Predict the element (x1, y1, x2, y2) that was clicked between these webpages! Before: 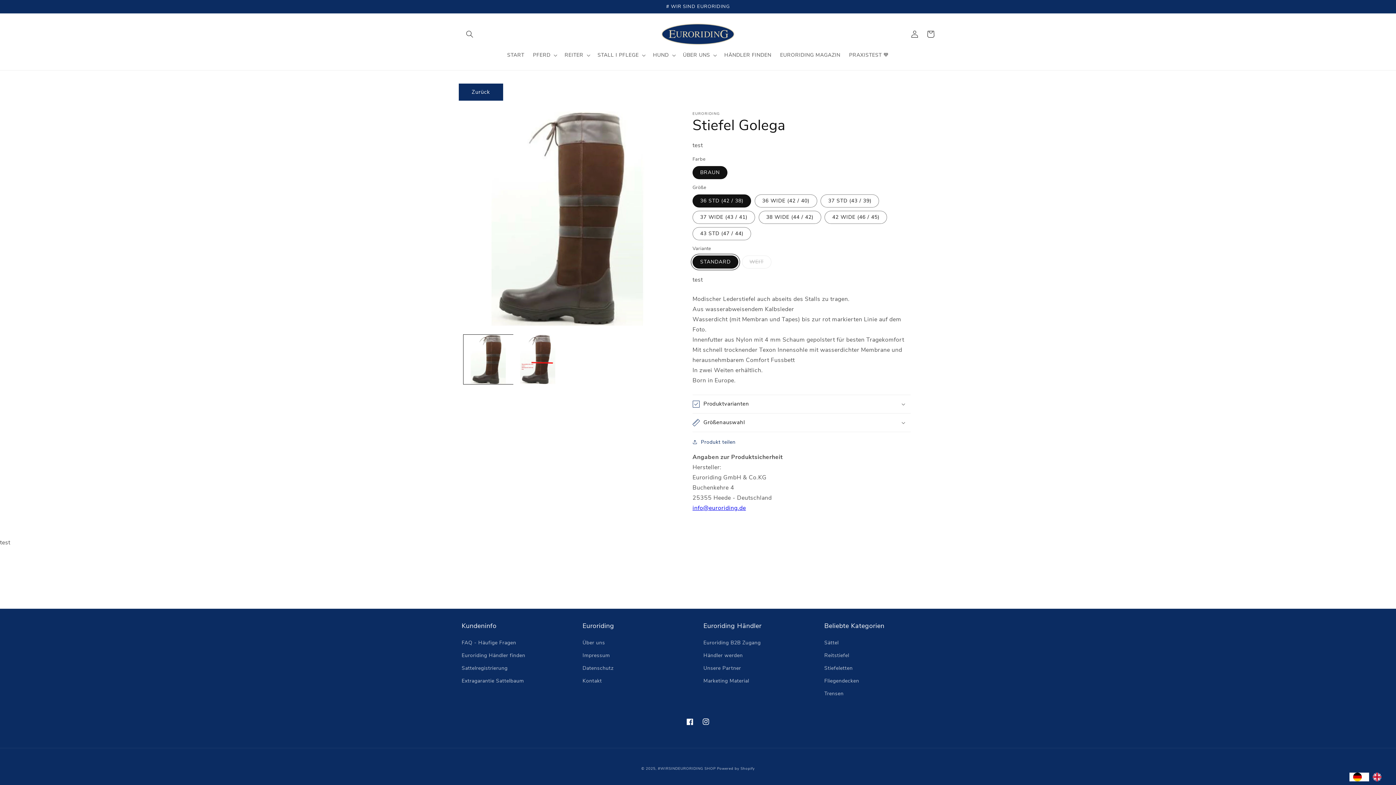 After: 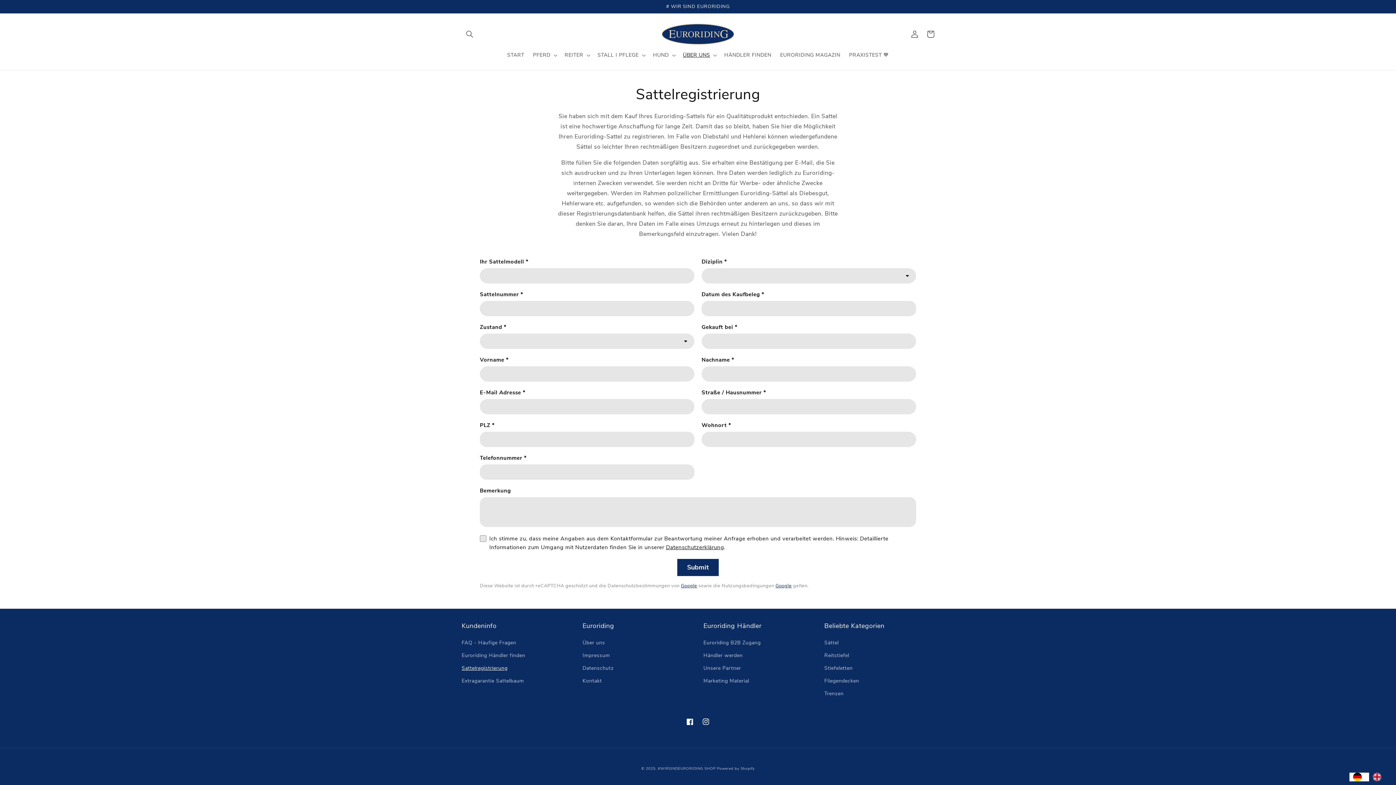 Action: bbox: (461, 662, 507, 674) label: Sattelregistrierung